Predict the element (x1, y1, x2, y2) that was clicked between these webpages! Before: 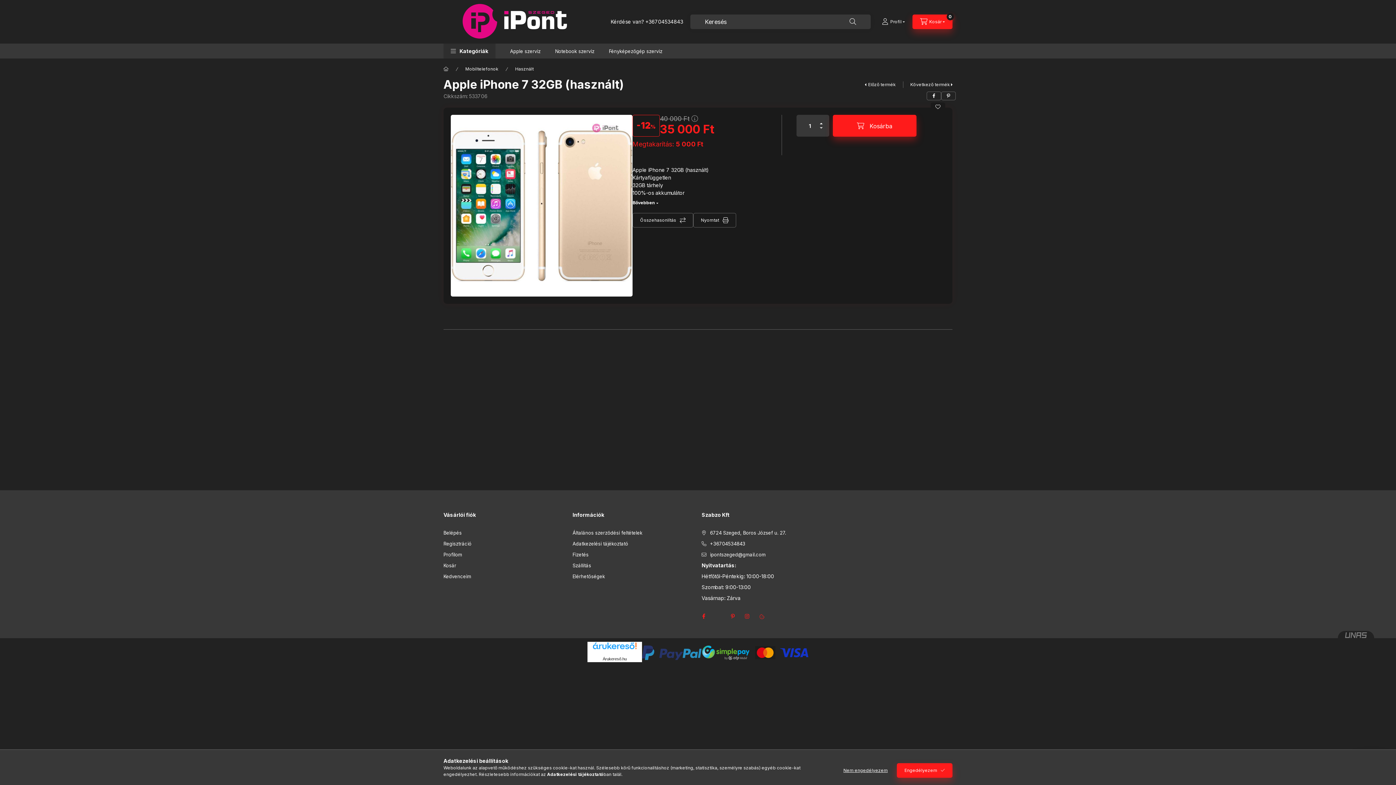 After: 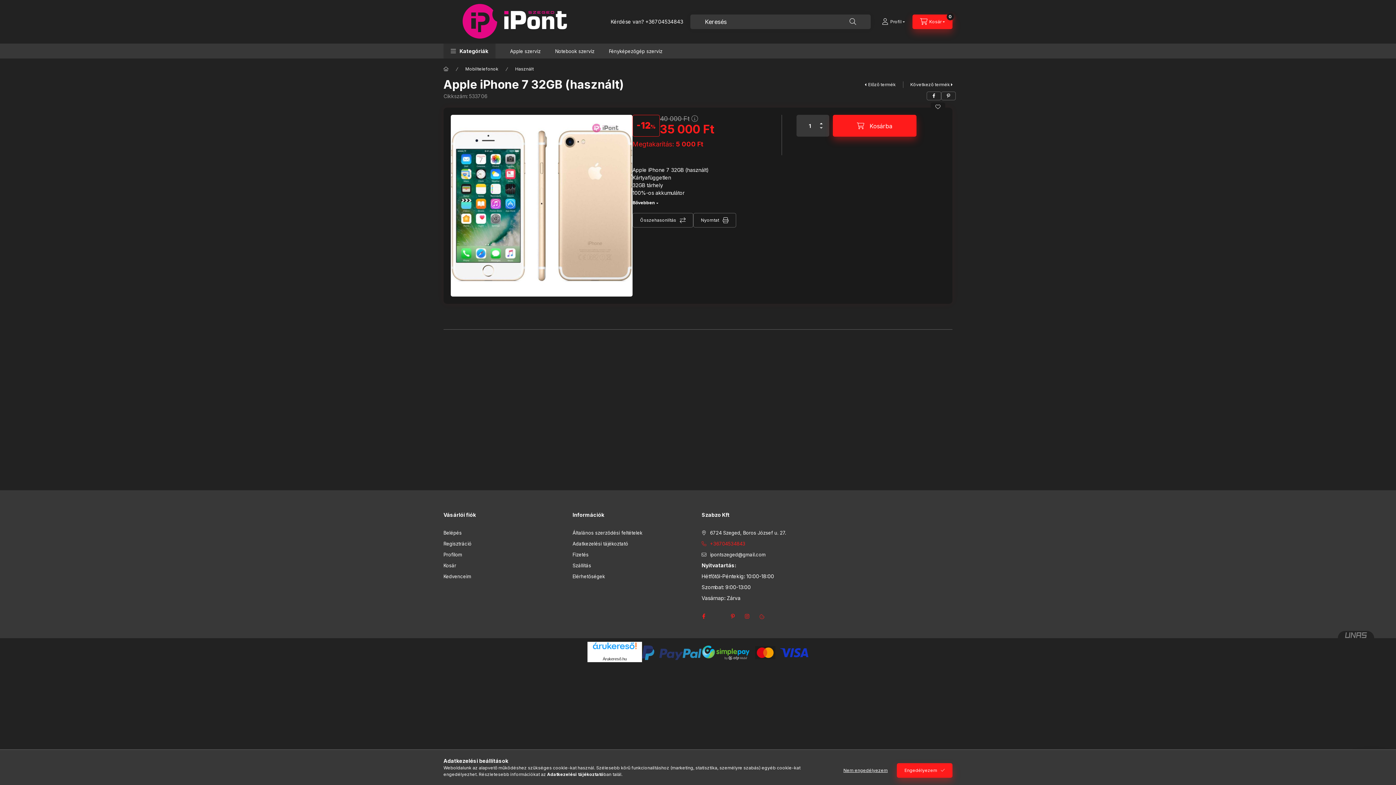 Action: label: +36704534843 bbox: (701, 540, 745, 547)